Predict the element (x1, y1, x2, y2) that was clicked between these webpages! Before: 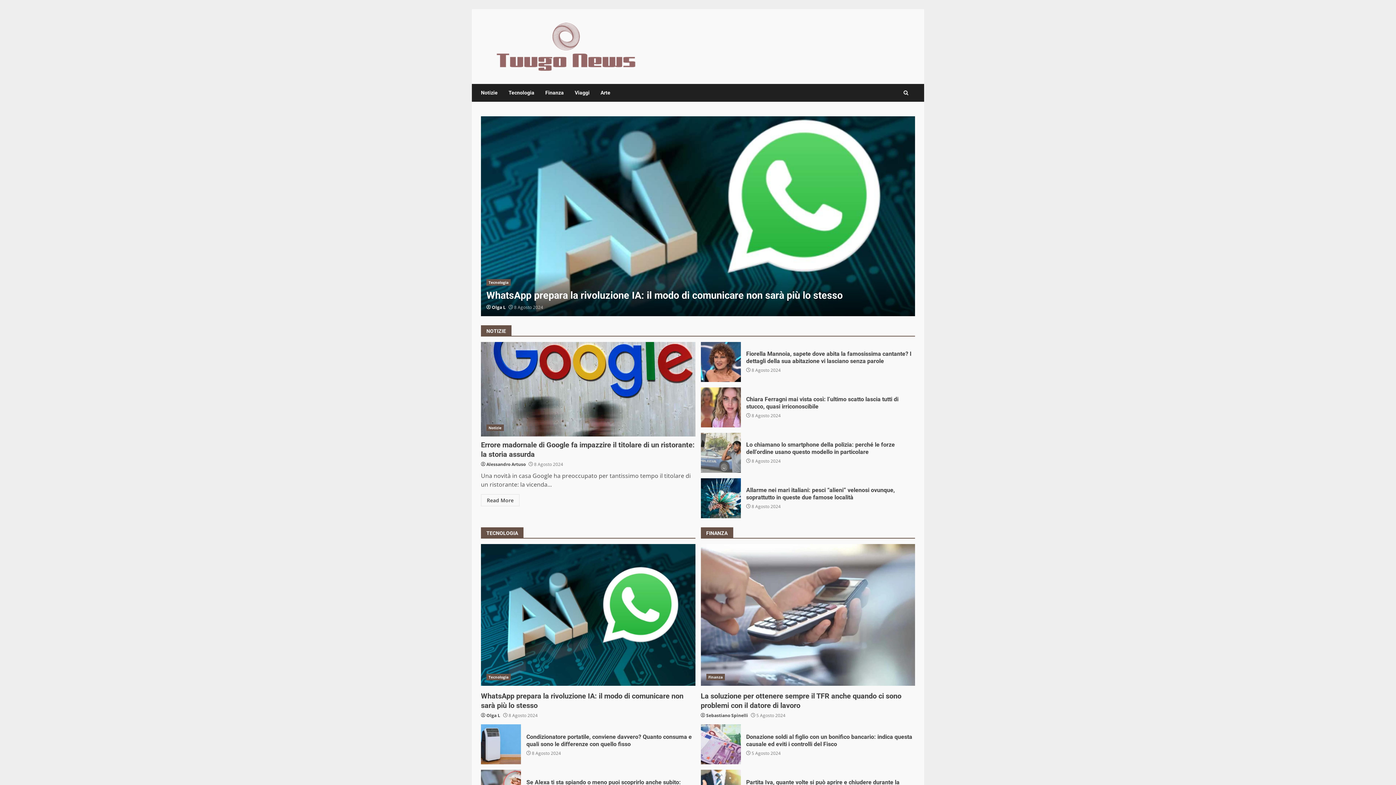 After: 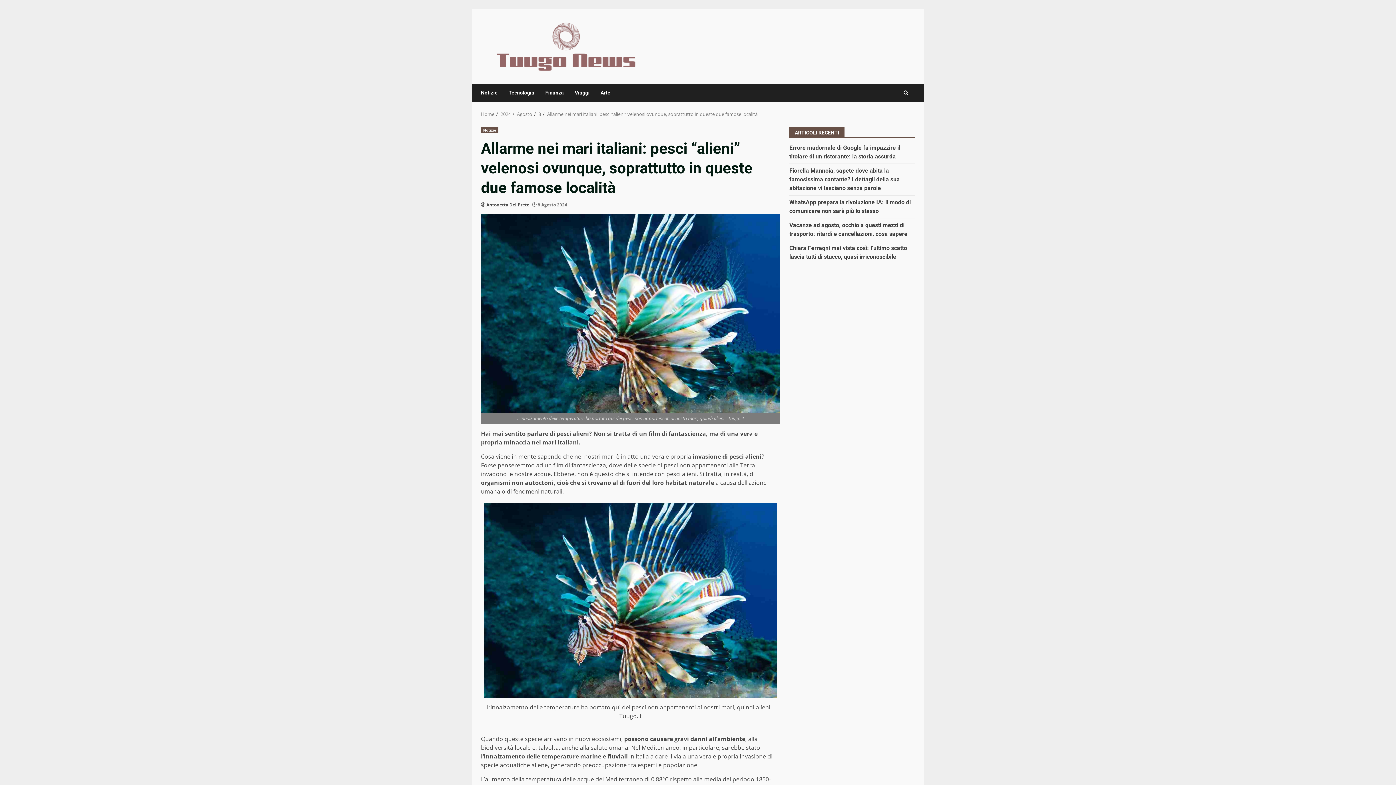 Action: bbox: (700, 478, 740, 518) label: Allarme nei mari italiani: pesci “alieni” velenosi ovunque, soprattutto in queste due famose località